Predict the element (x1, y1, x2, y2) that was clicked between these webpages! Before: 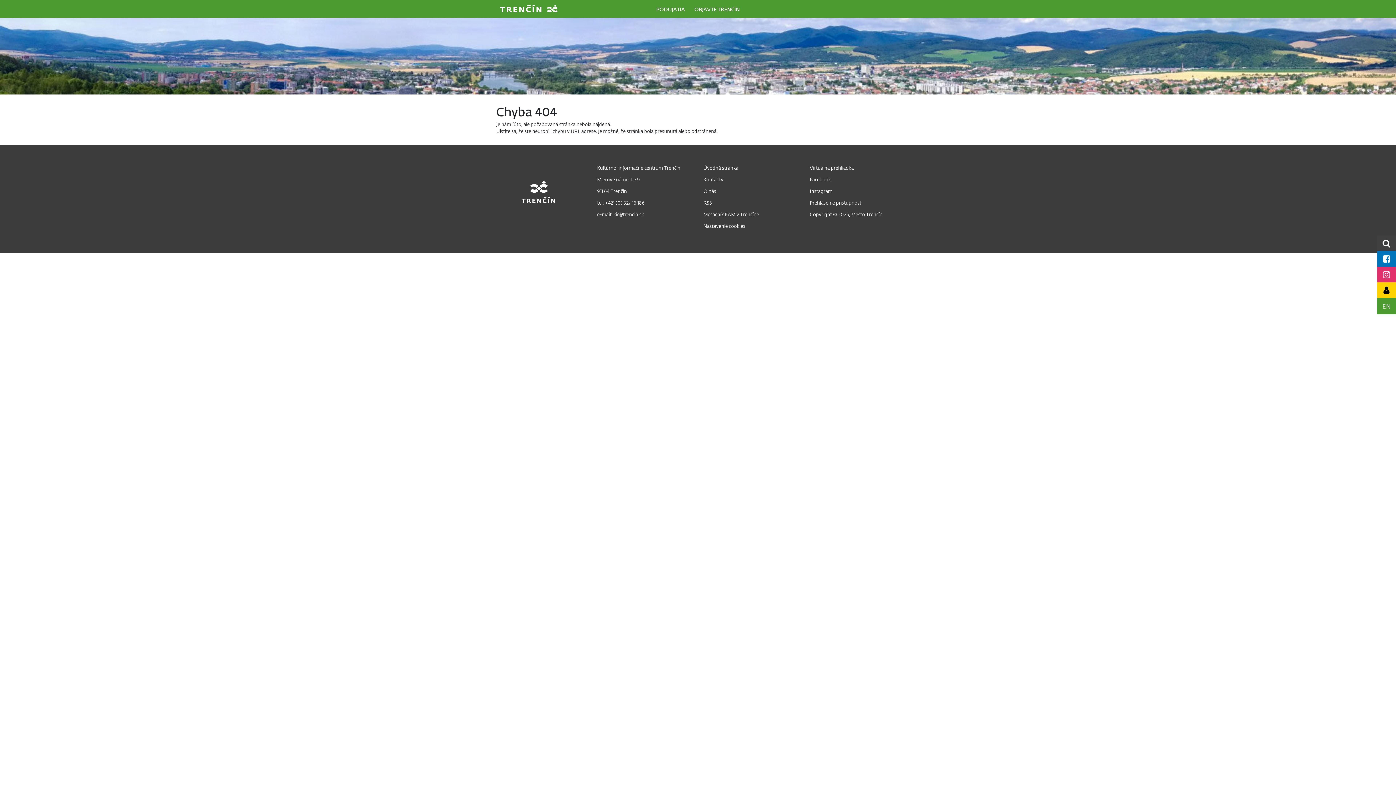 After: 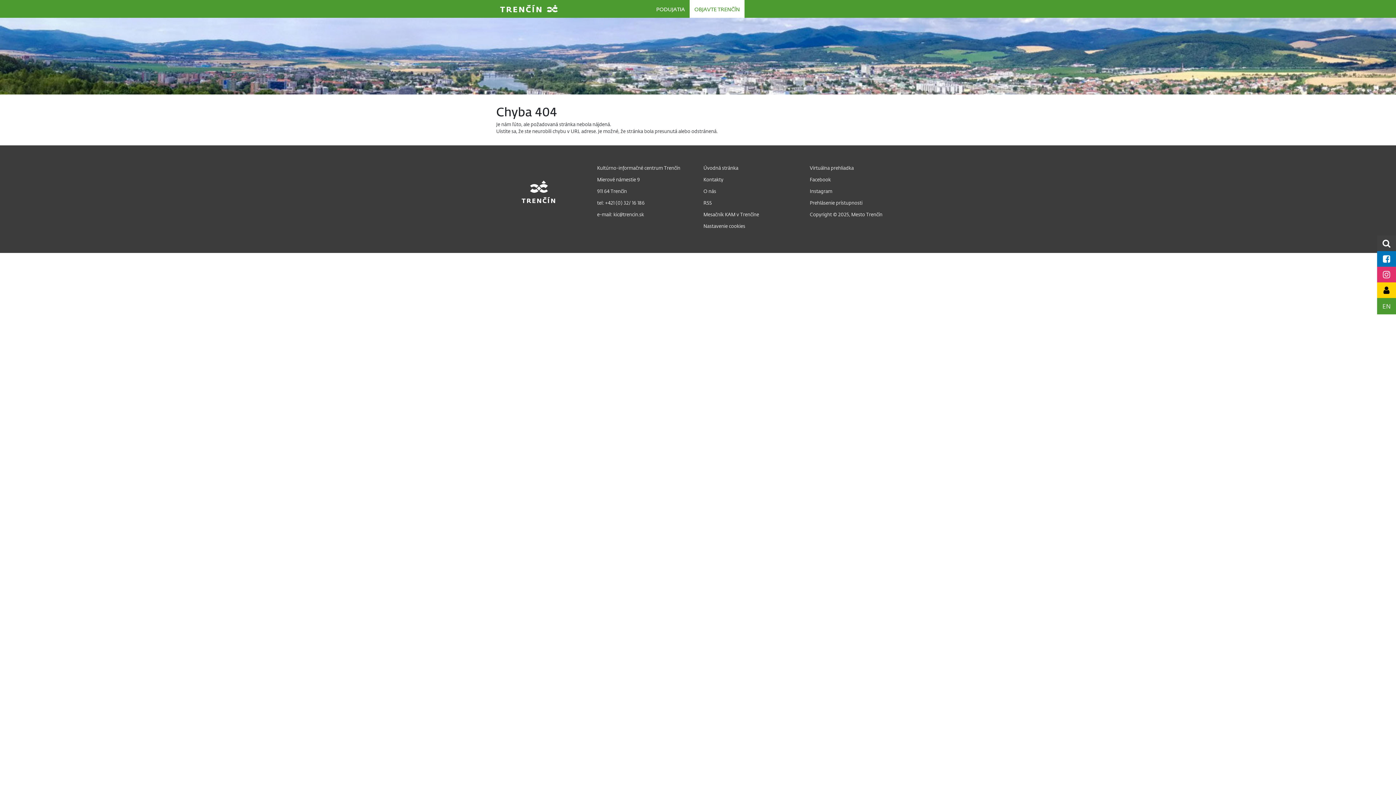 Action: bbox: (689, 0, 744, 17) label: OBJAVTE TRENČÍN